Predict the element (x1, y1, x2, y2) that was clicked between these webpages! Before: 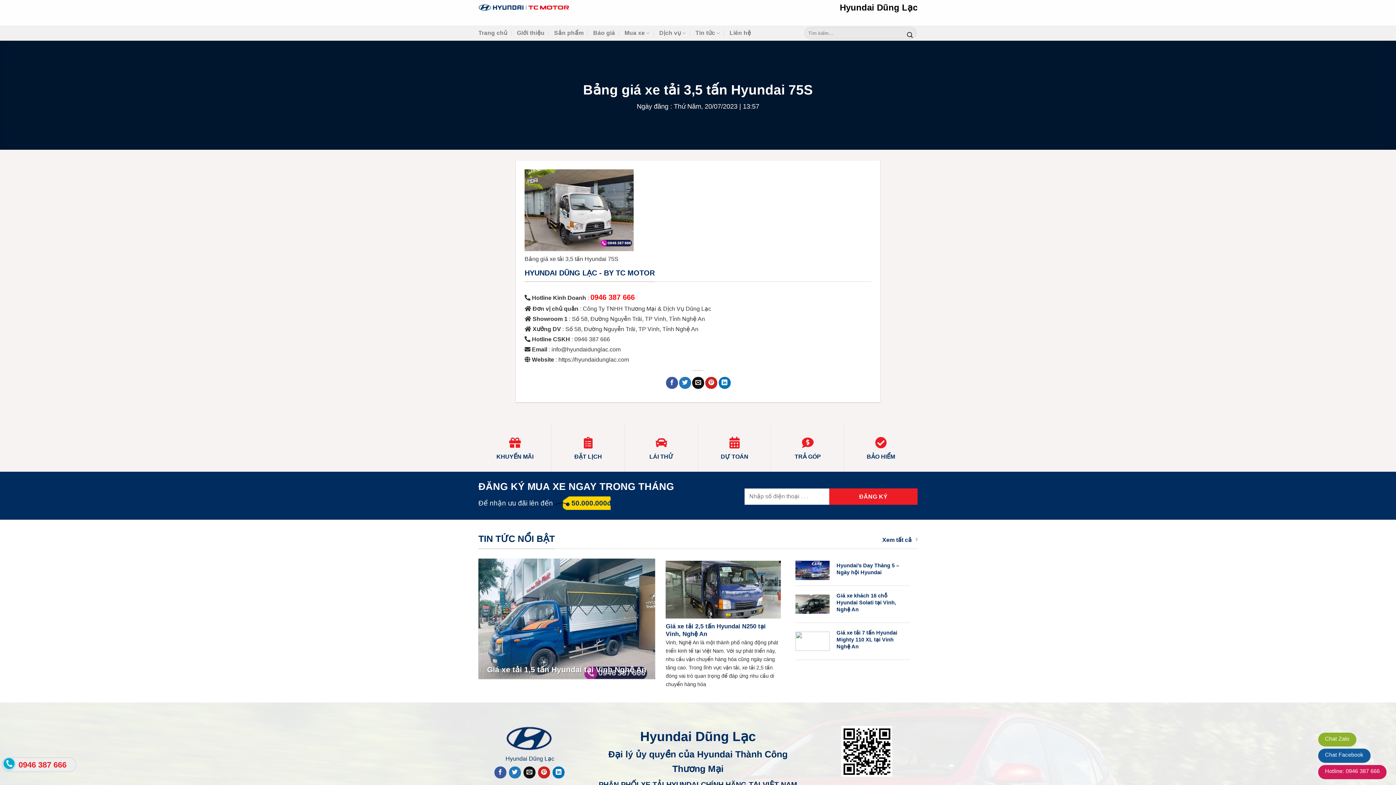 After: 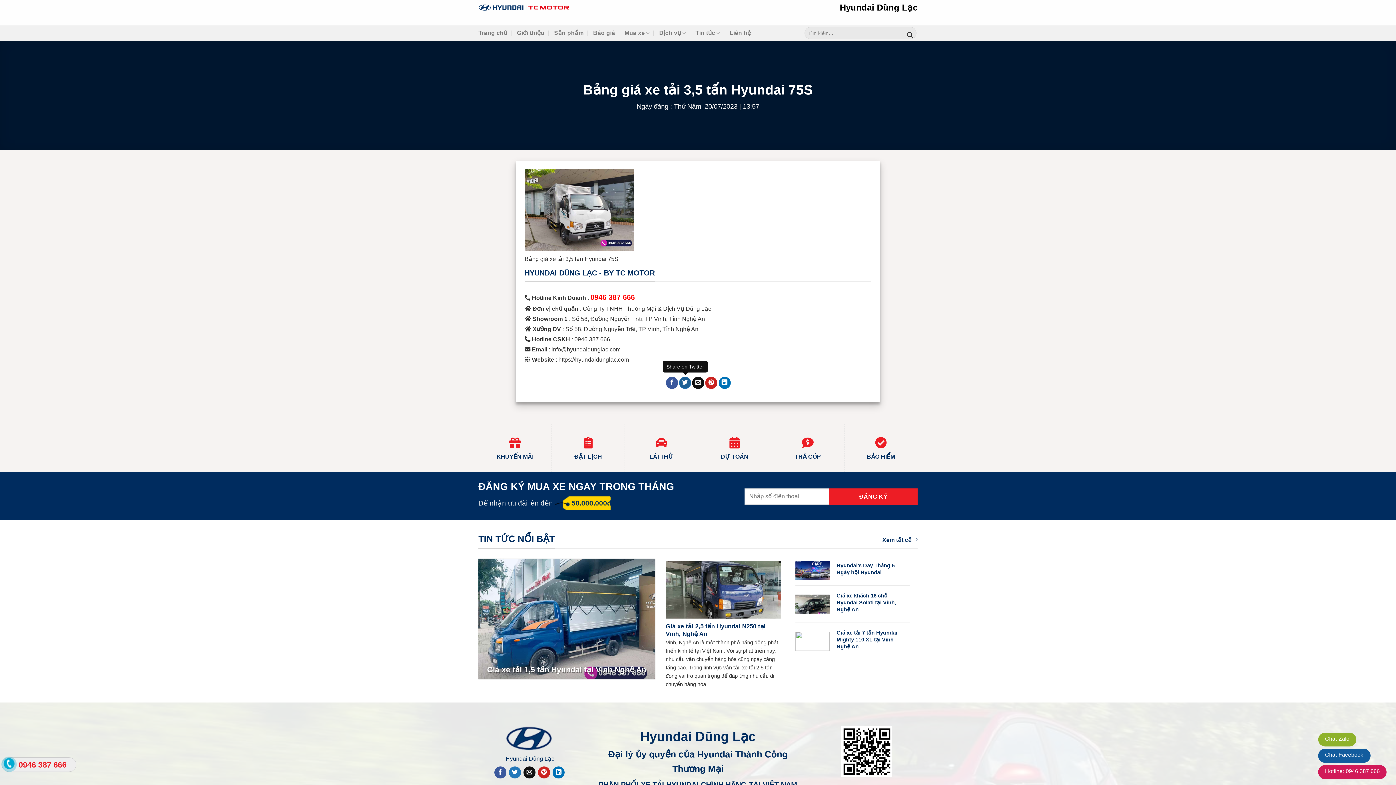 Action: bbox: (679, 377, 691, 389)